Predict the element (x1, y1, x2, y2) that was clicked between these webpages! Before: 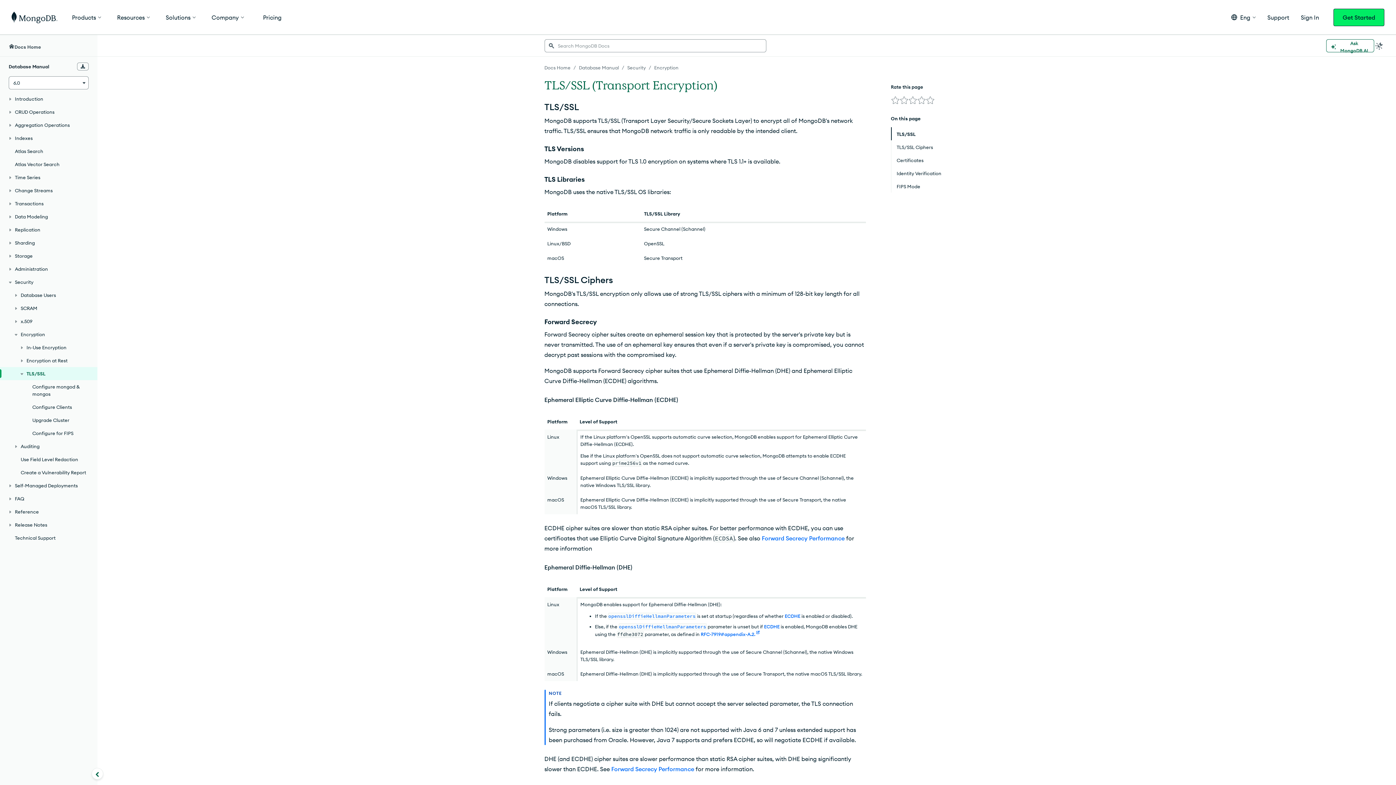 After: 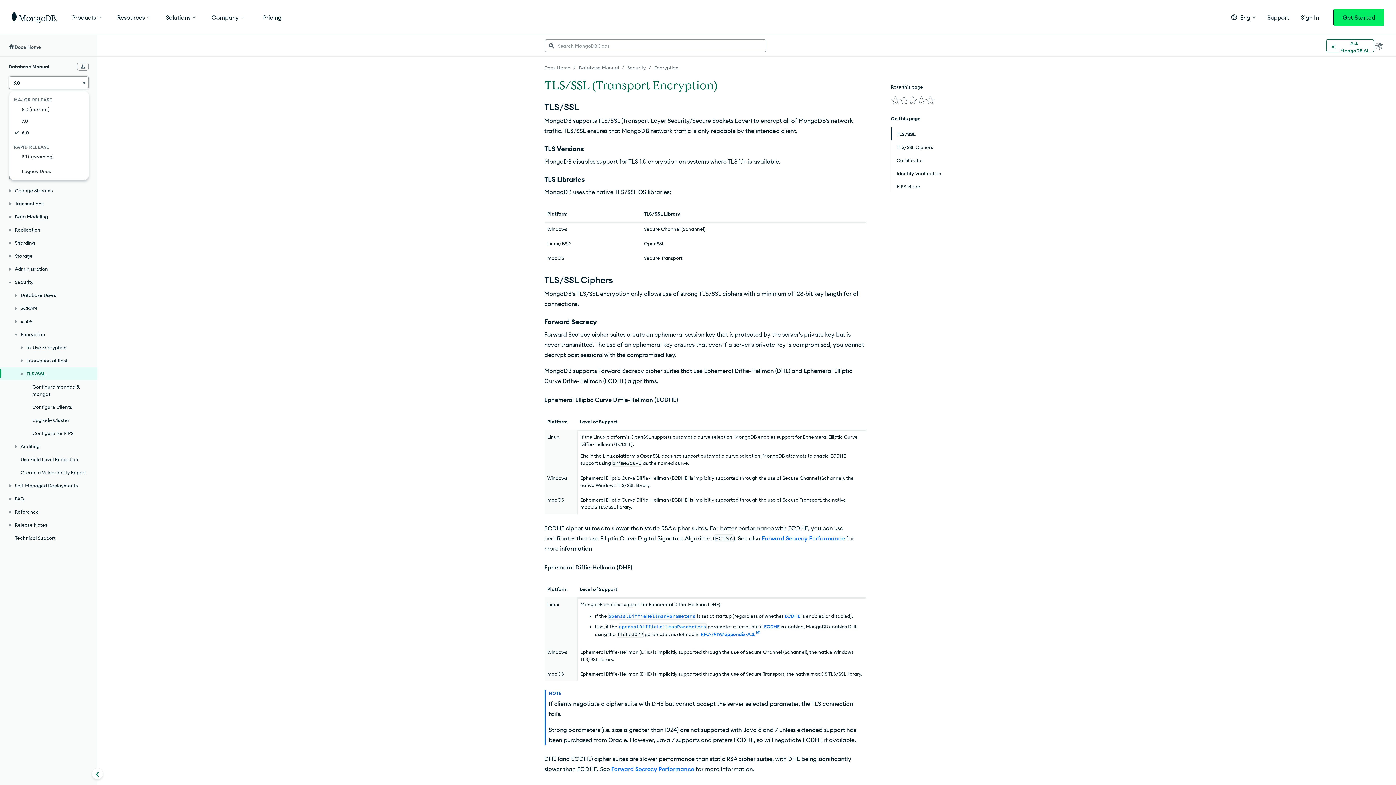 Action: label: 6.0 bbox: (8, 76, 88, 89)